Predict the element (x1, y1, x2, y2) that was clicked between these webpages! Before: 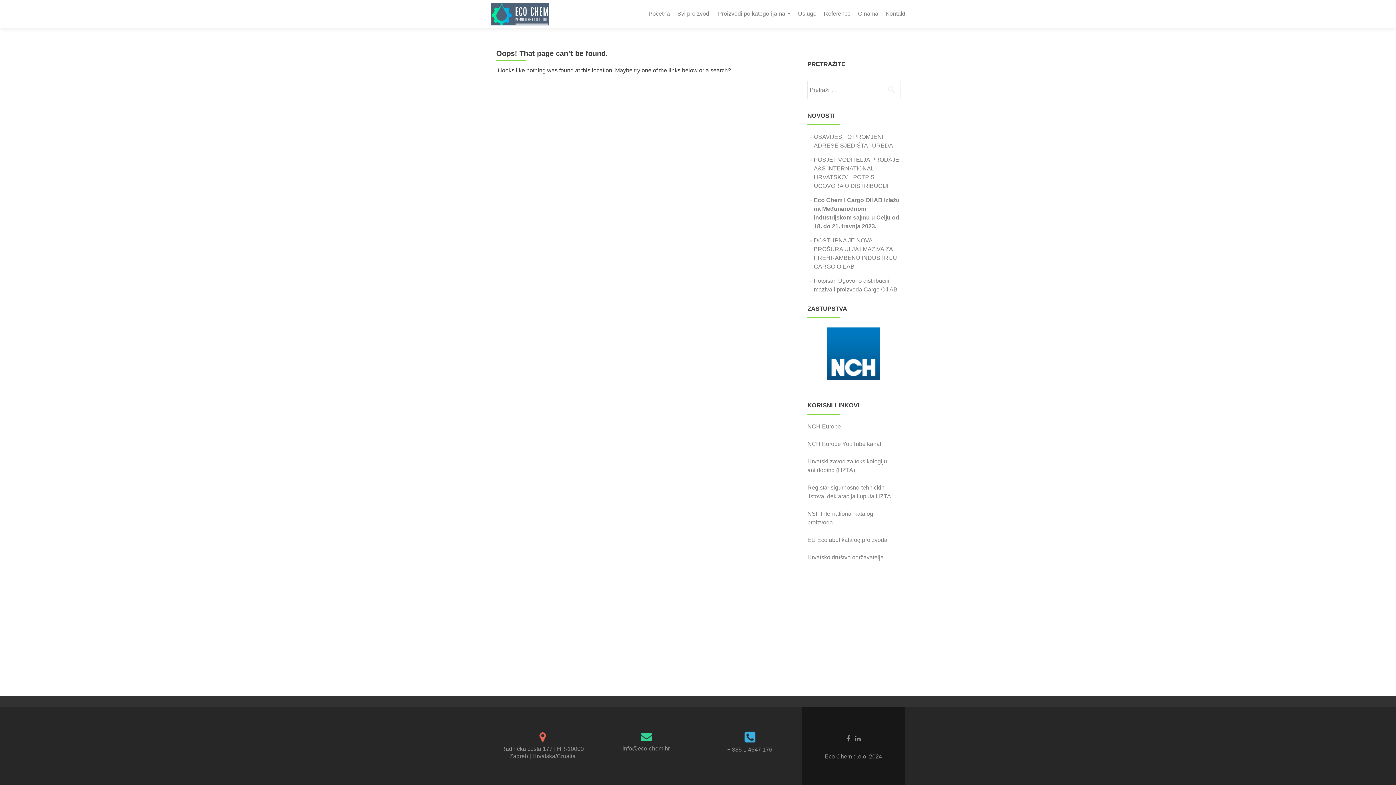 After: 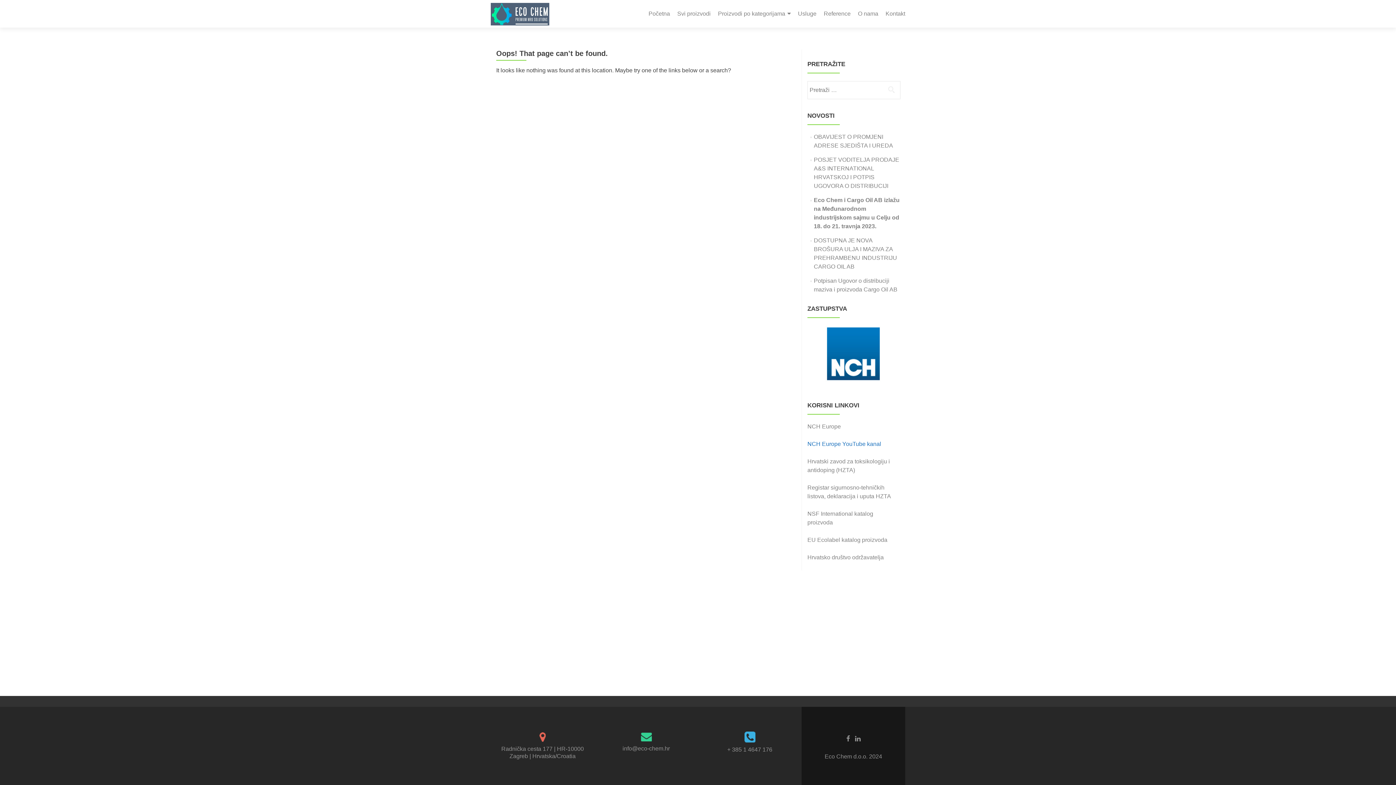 Action: bbox: (807, 441, 881, 447) label: NCH Europe YouTube kanal